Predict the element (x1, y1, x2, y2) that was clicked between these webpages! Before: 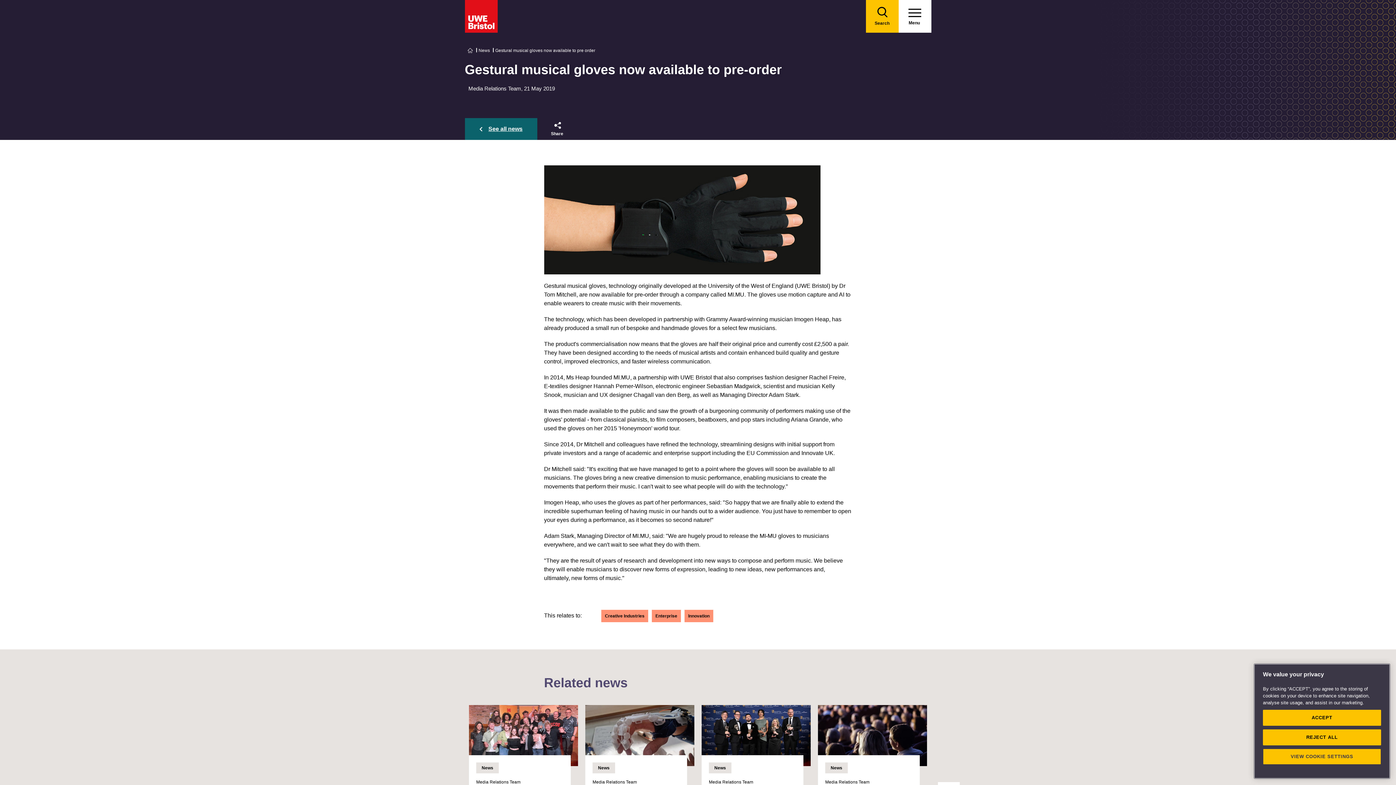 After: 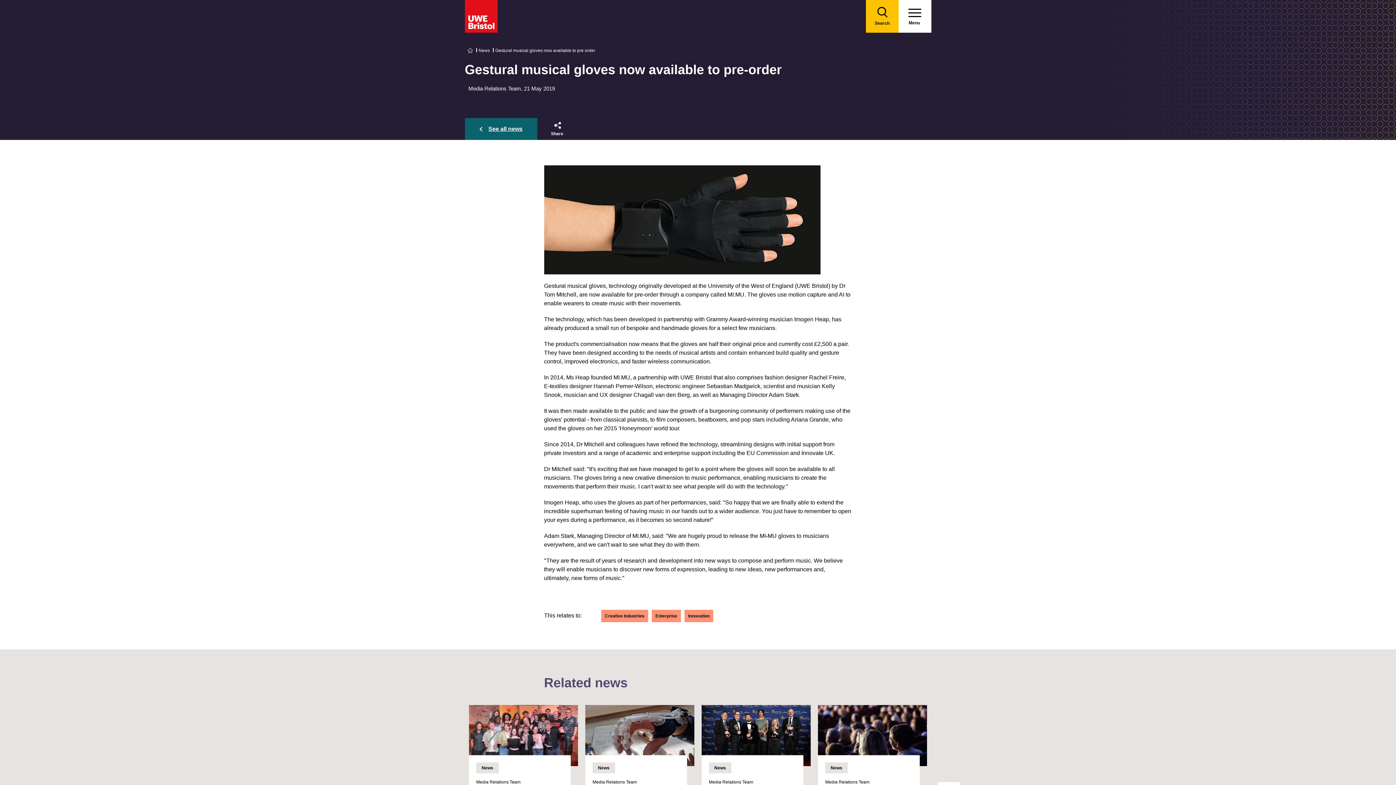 Action: bbox: (1263, 730, 1381, 746) label: REJECT ALL